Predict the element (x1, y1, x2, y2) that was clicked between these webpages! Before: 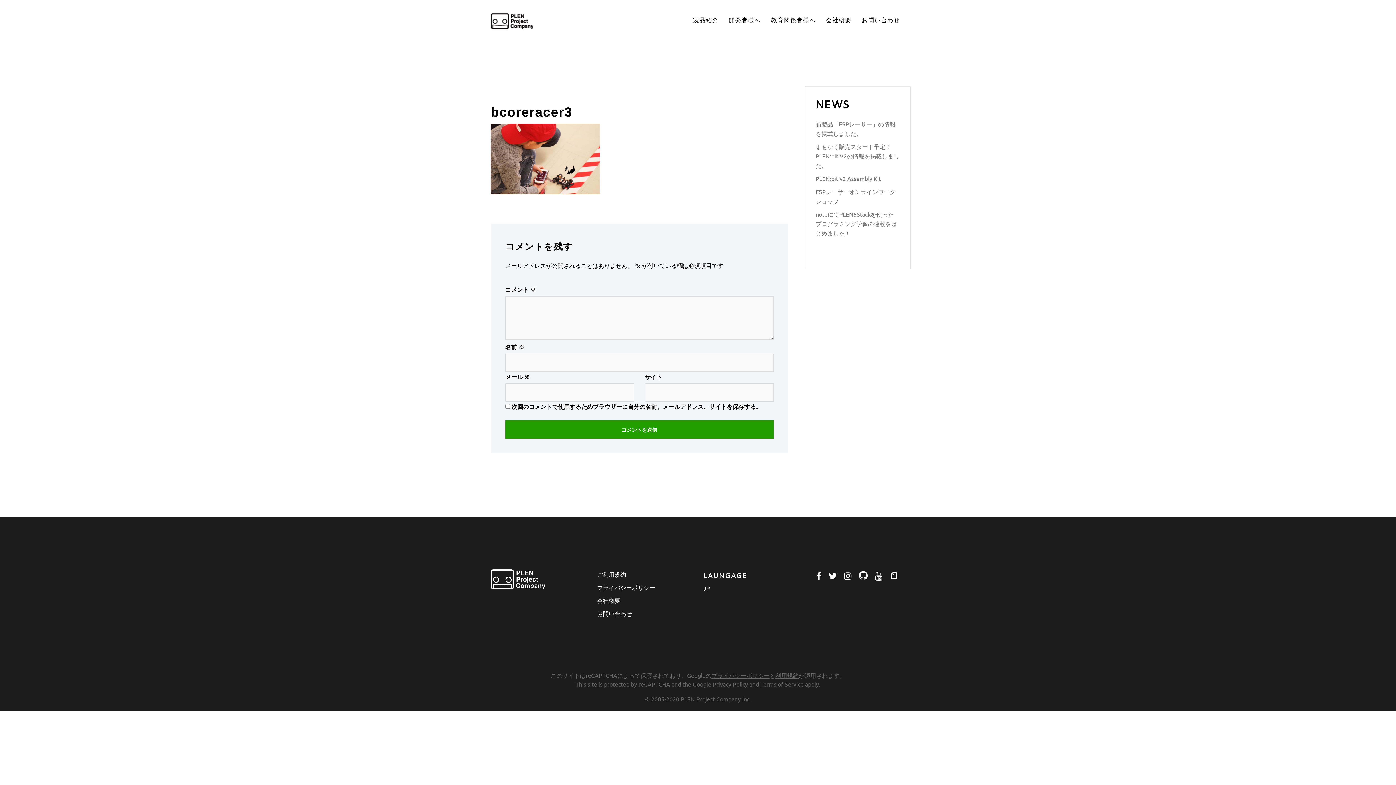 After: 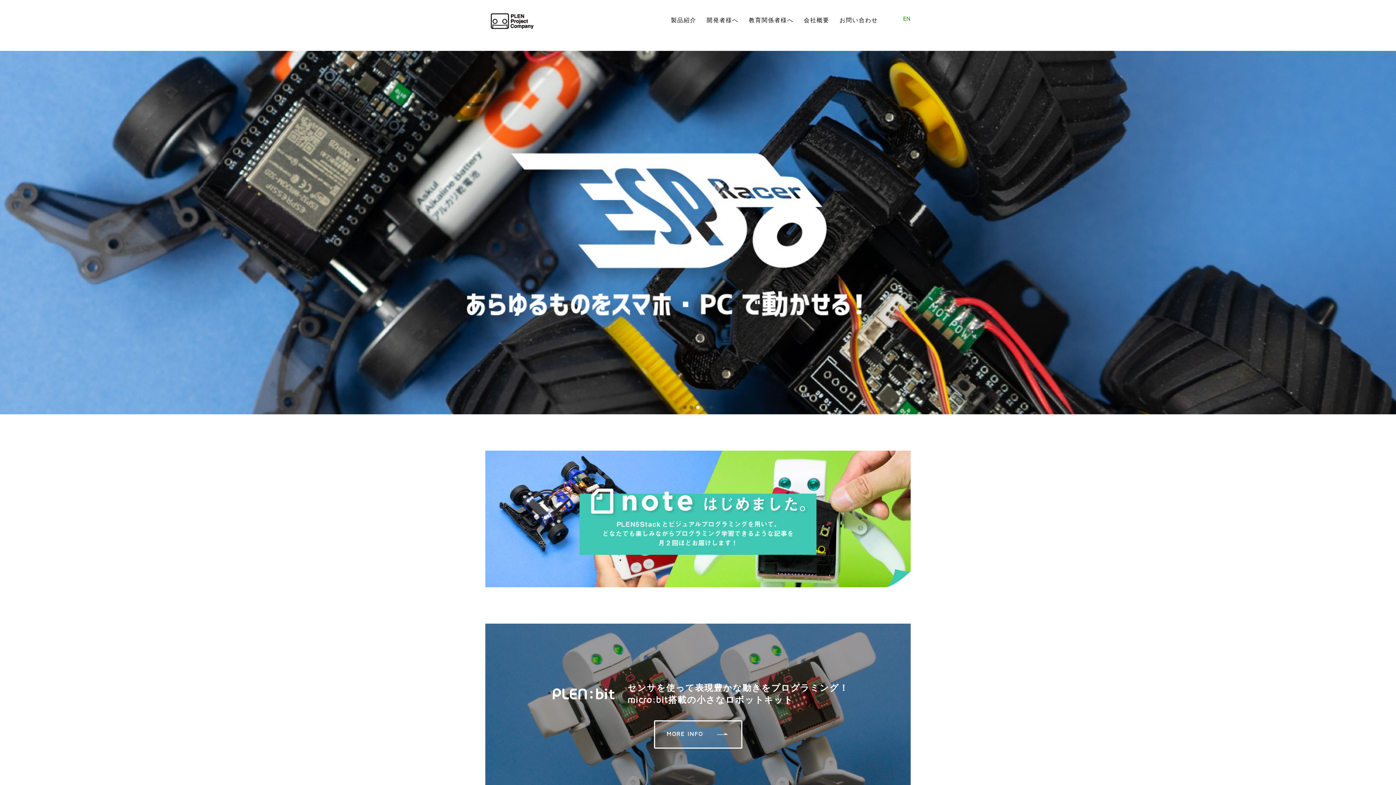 Action: bbox: (490, 569, 545, 589)